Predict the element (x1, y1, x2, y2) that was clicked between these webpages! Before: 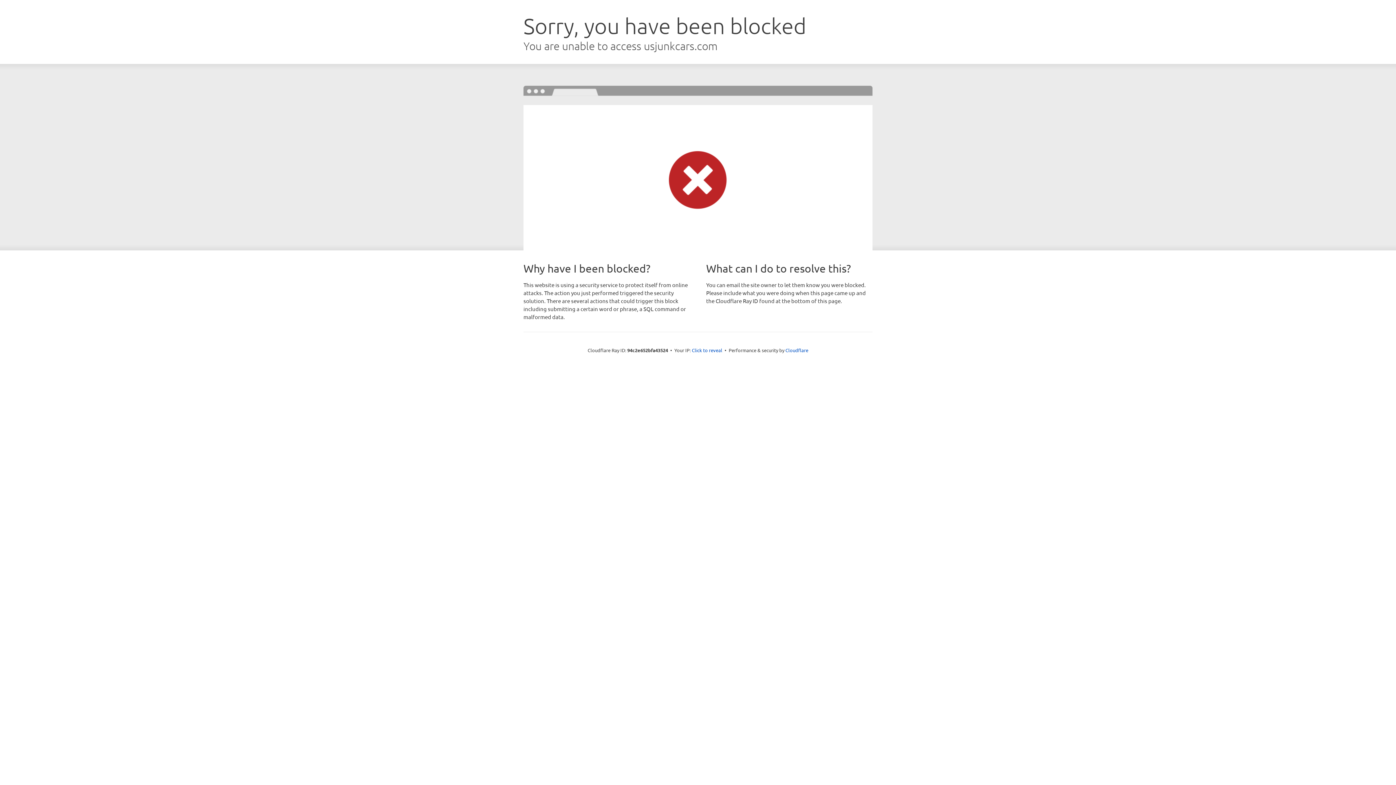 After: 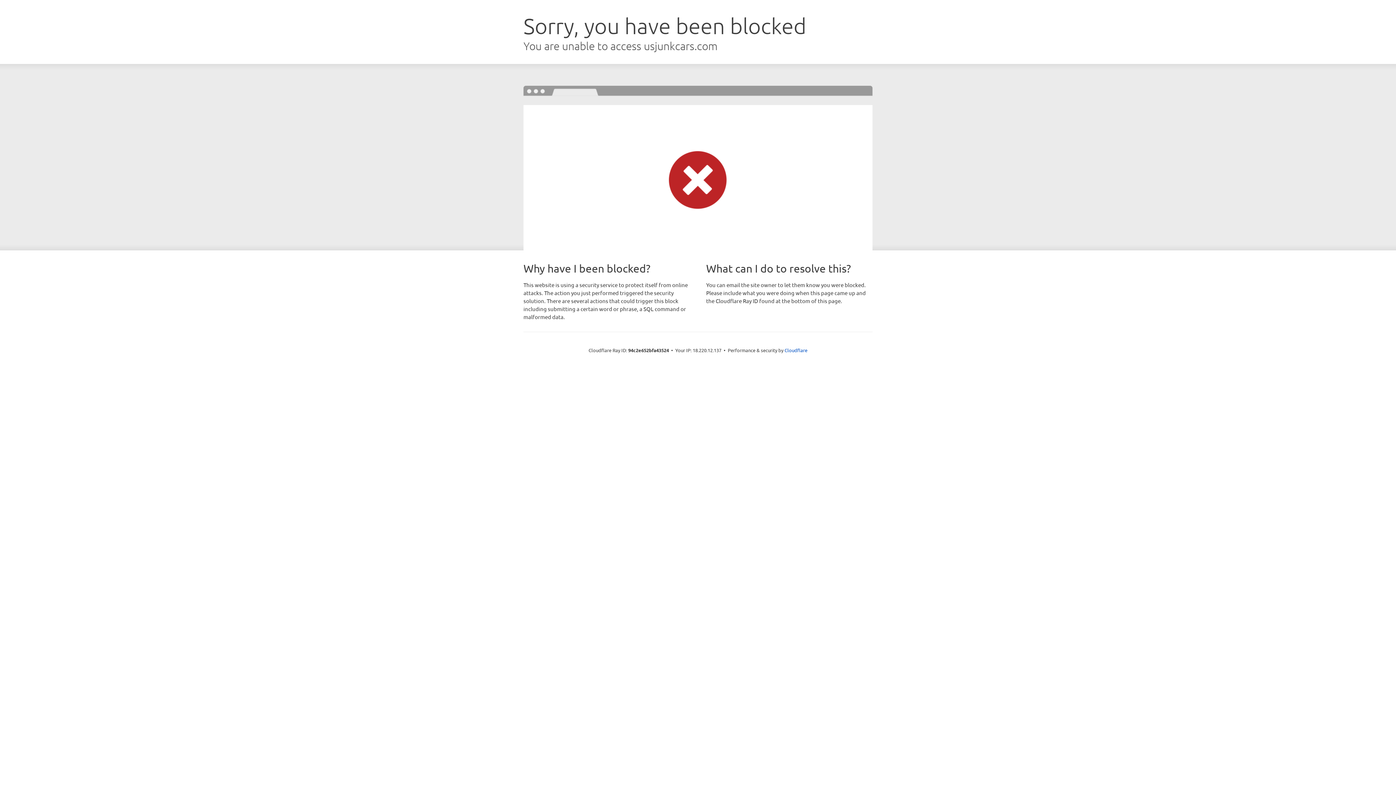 Action: bbox: (692, 346, 722, 353) label: Click to reveal